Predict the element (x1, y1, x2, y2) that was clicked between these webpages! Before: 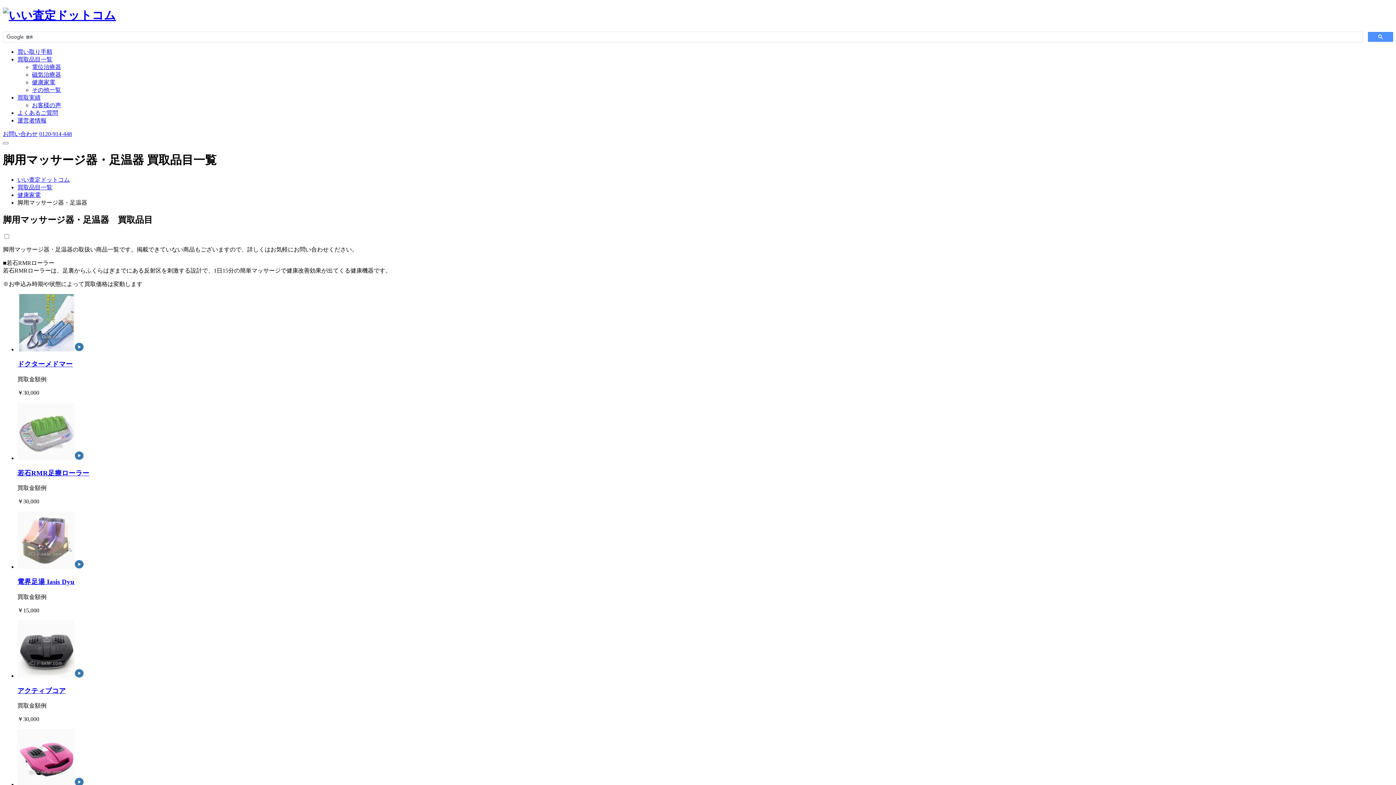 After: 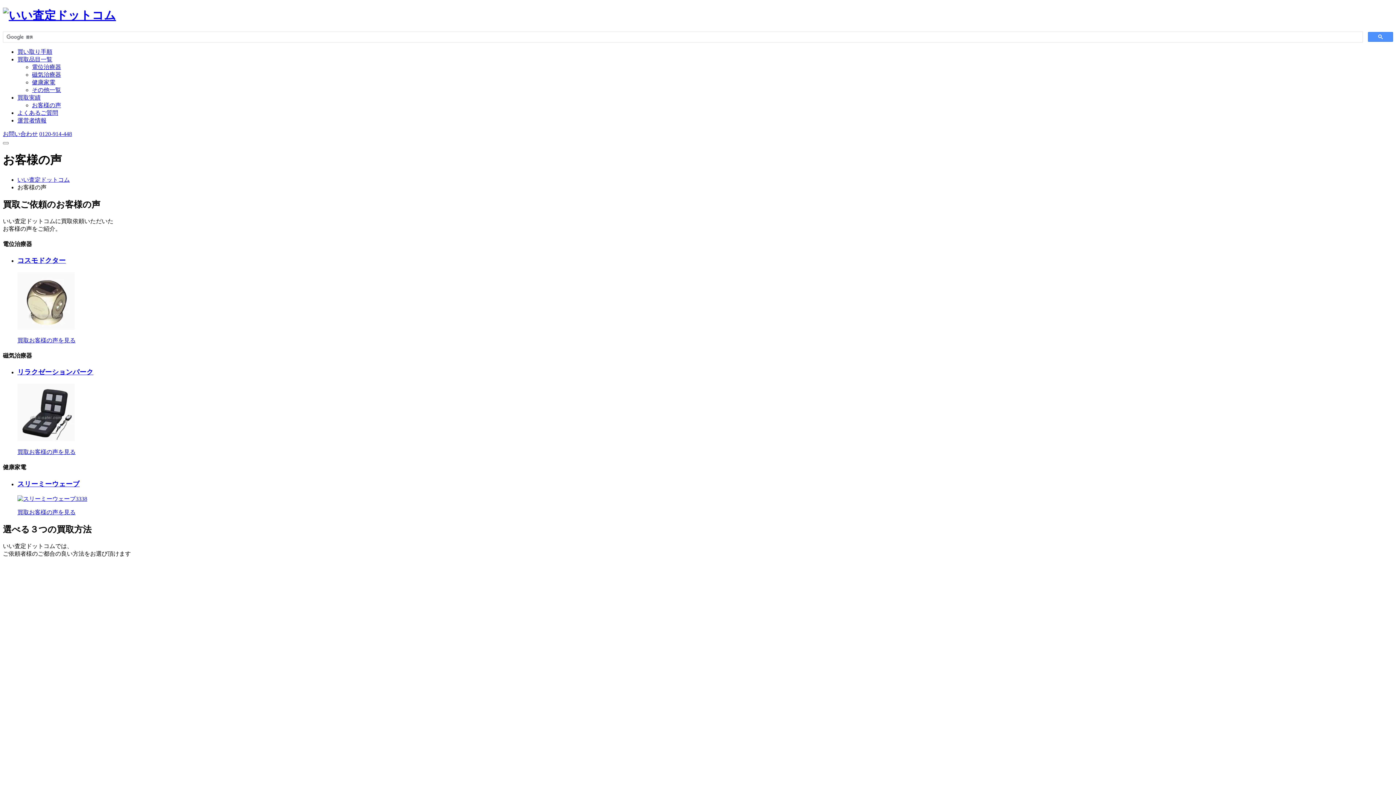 Action: label: お客様の声 bbox: (32, 102, 61, 108)